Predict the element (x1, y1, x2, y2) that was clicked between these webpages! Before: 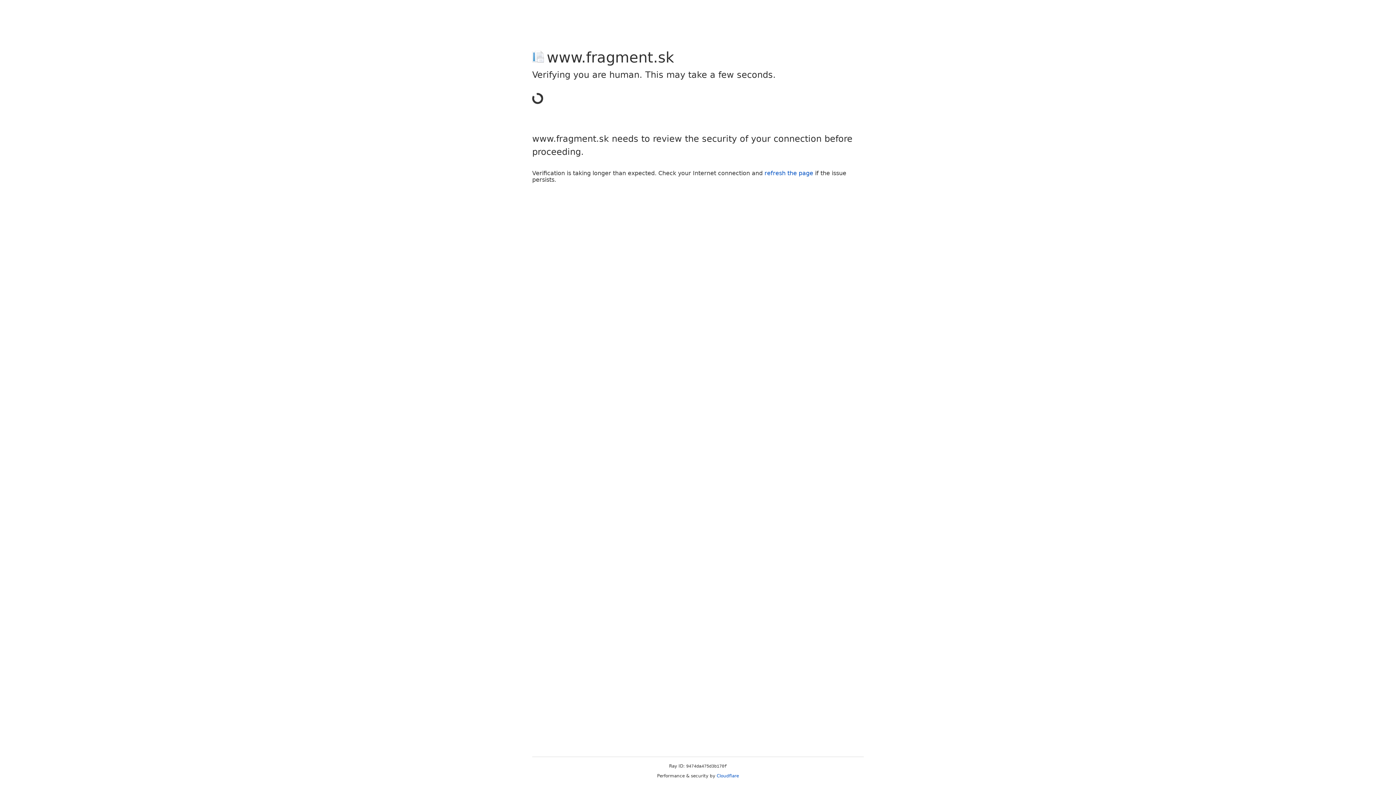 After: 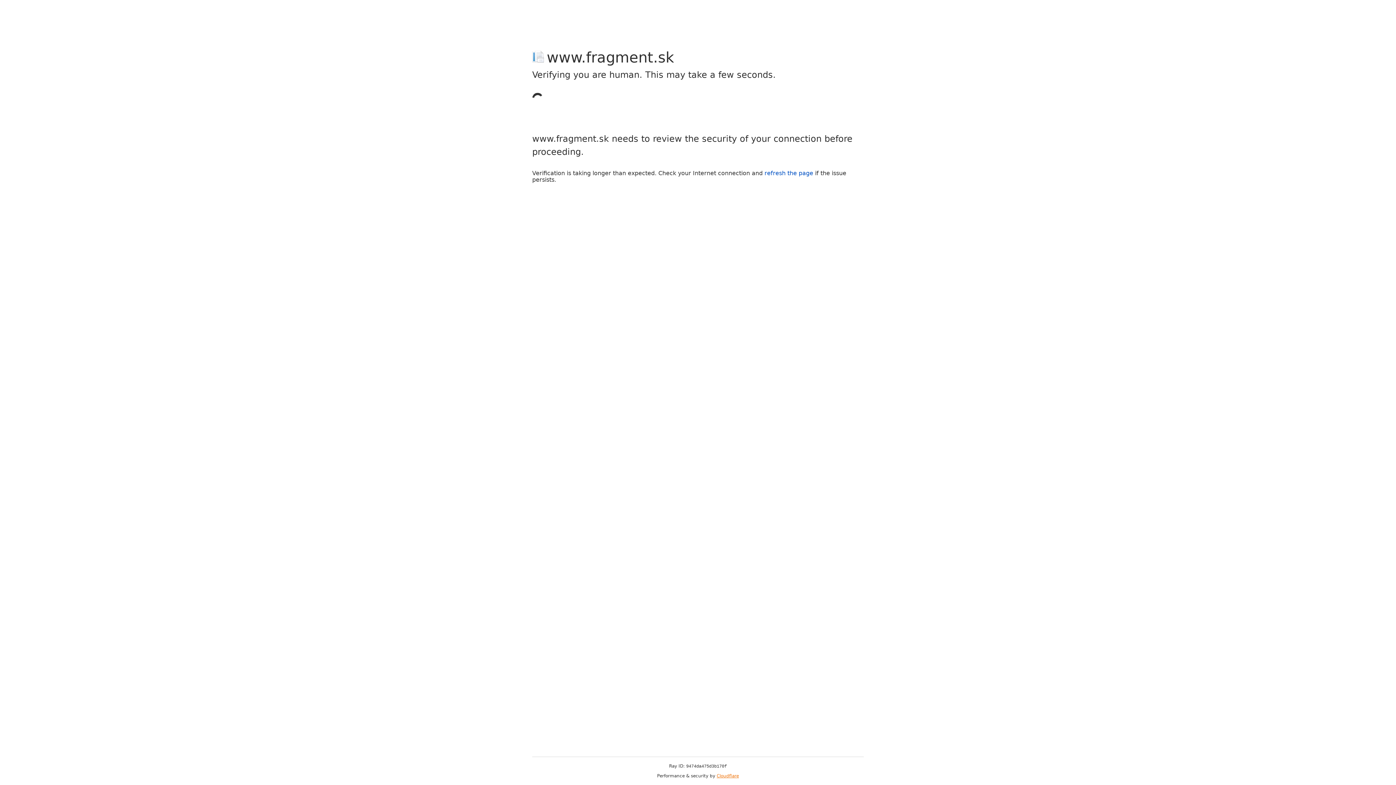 Action: label: Cloudflare bbox: (716, 773, 739, 778)